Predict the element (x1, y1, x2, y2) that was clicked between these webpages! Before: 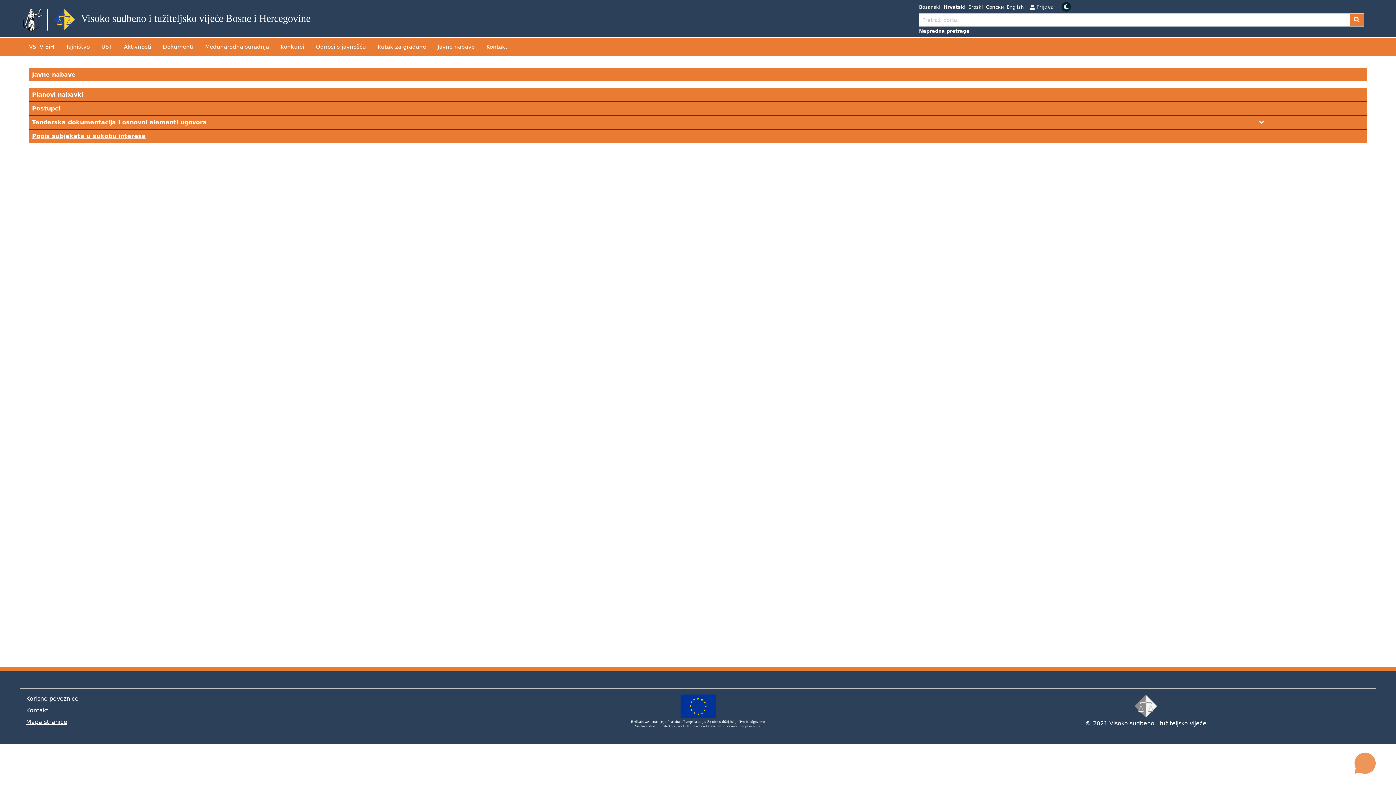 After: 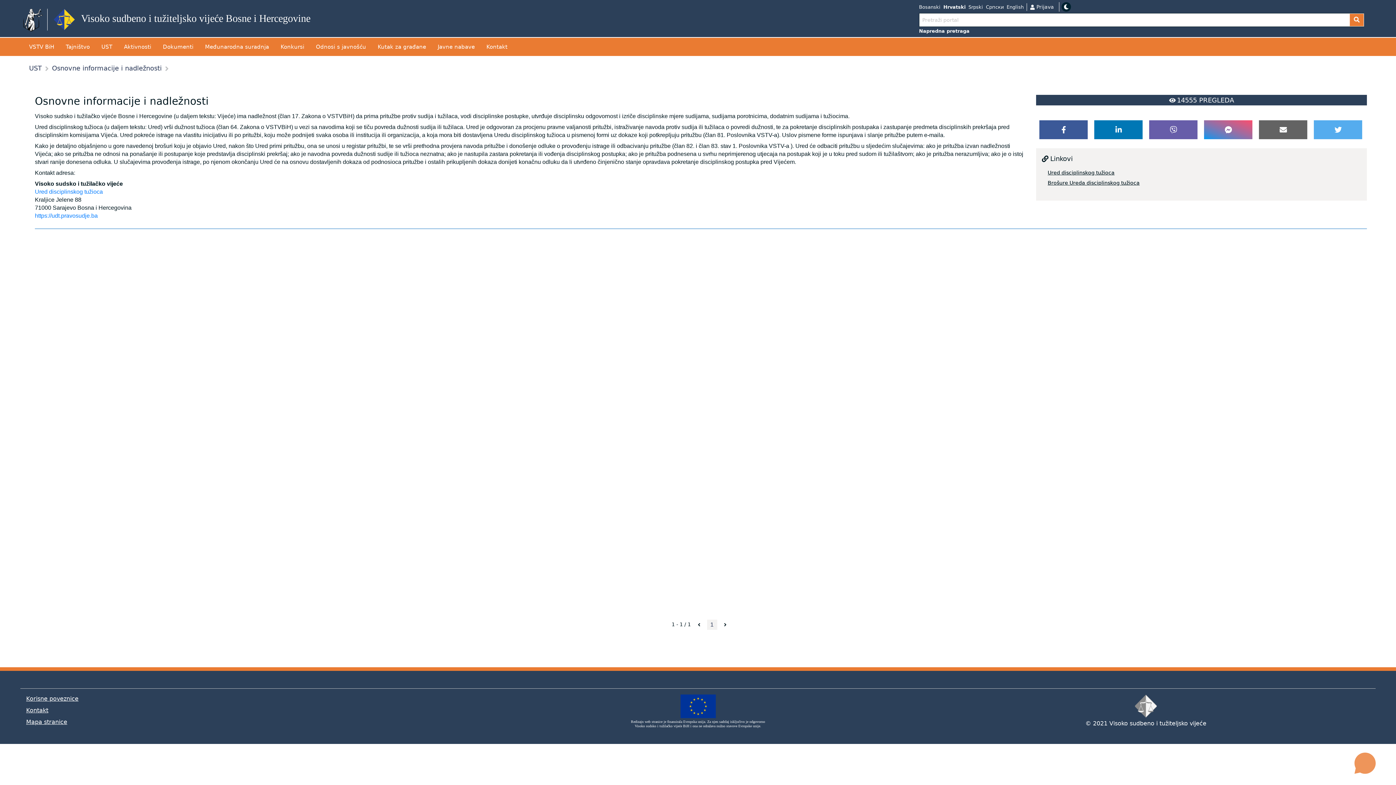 Action: label: UST bbox: (95, 43, 118, 50)